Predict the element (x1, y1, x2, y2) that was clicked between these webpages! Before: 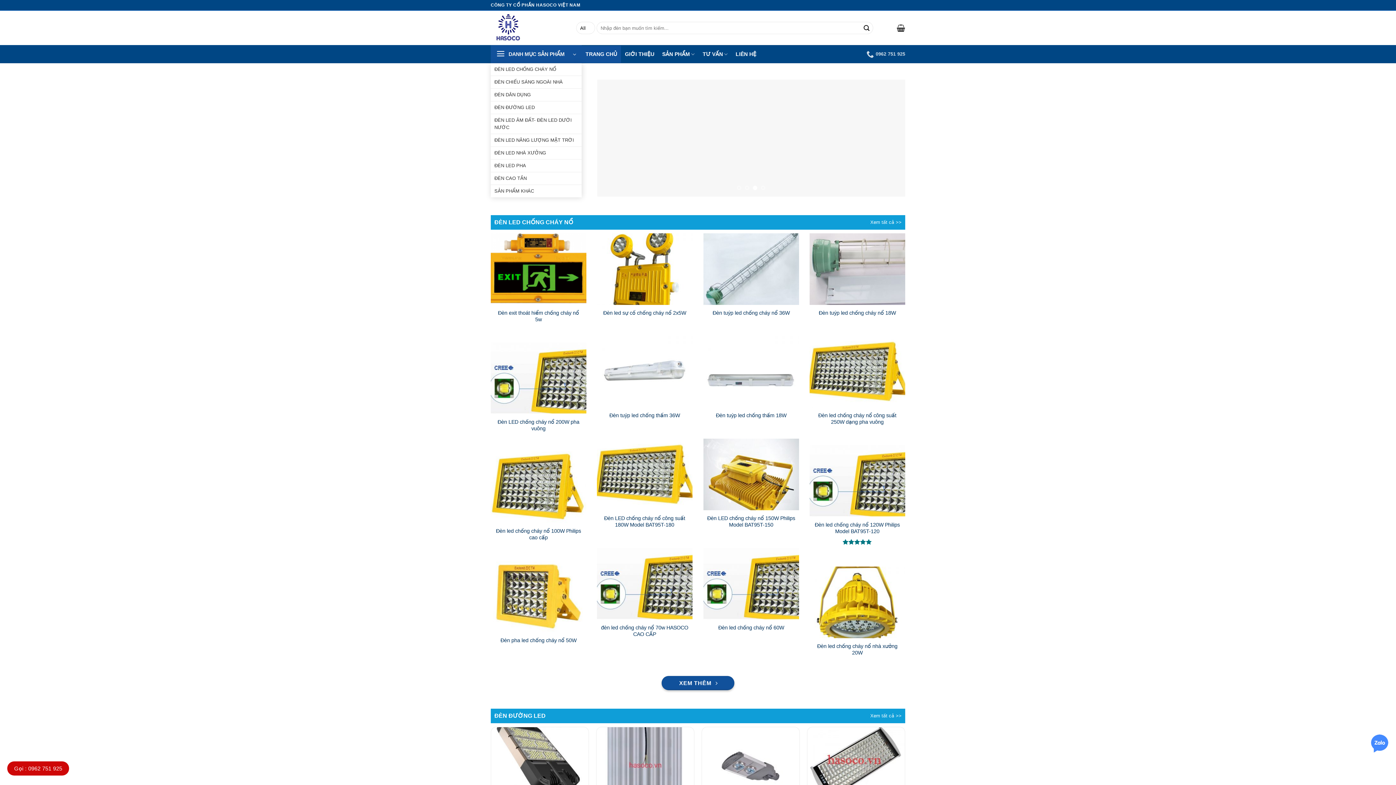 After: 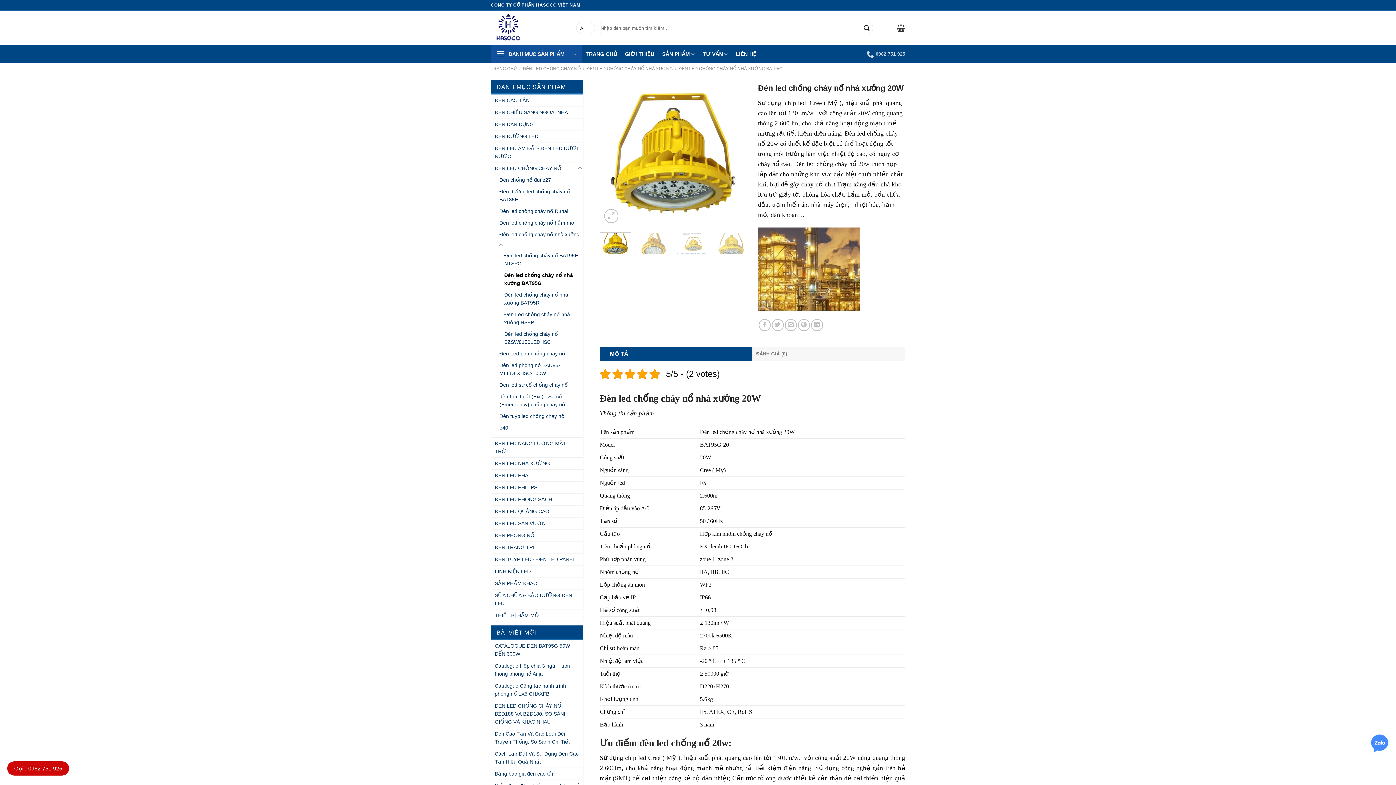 Action: label: Đèn led chống cháy nổ nhà xưởng 20W bbox: (813, 643, 901, 656)